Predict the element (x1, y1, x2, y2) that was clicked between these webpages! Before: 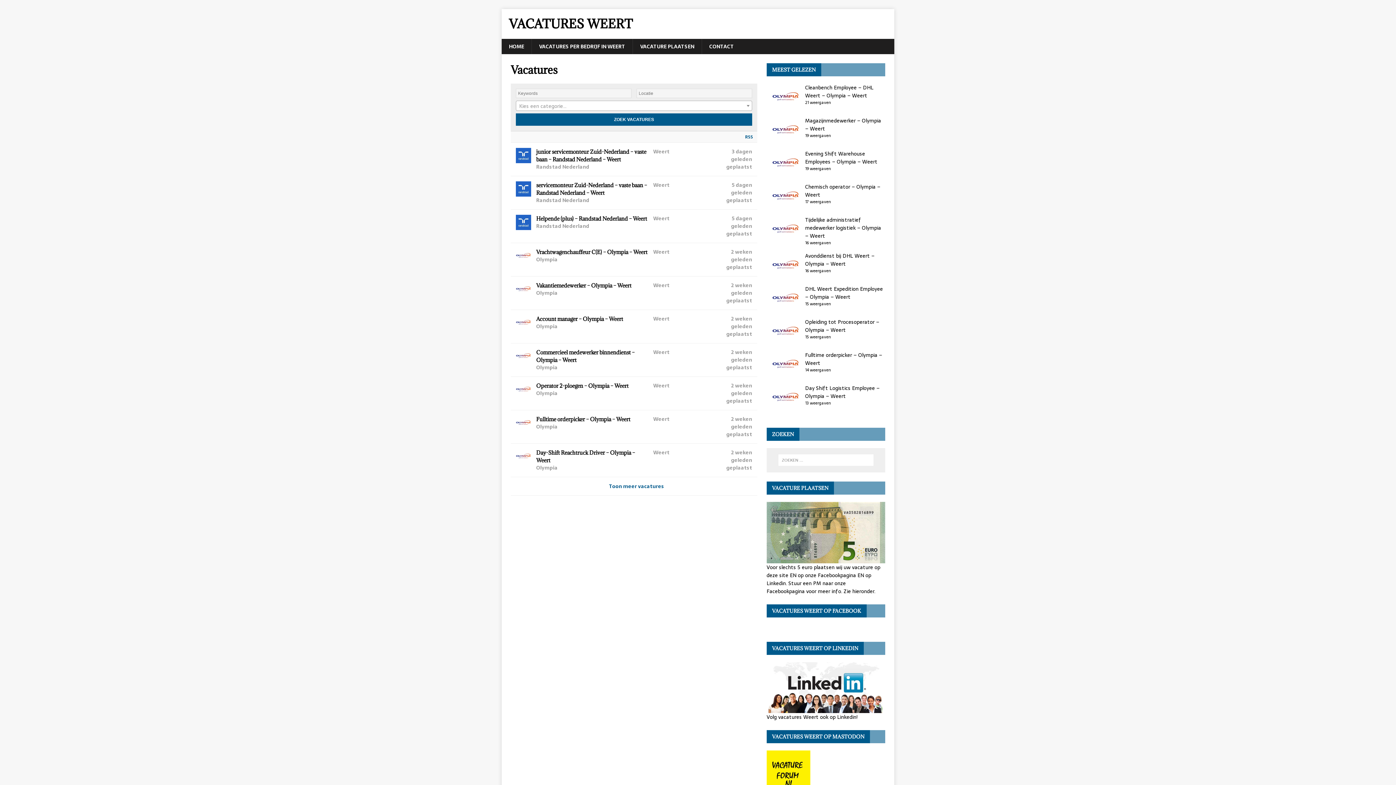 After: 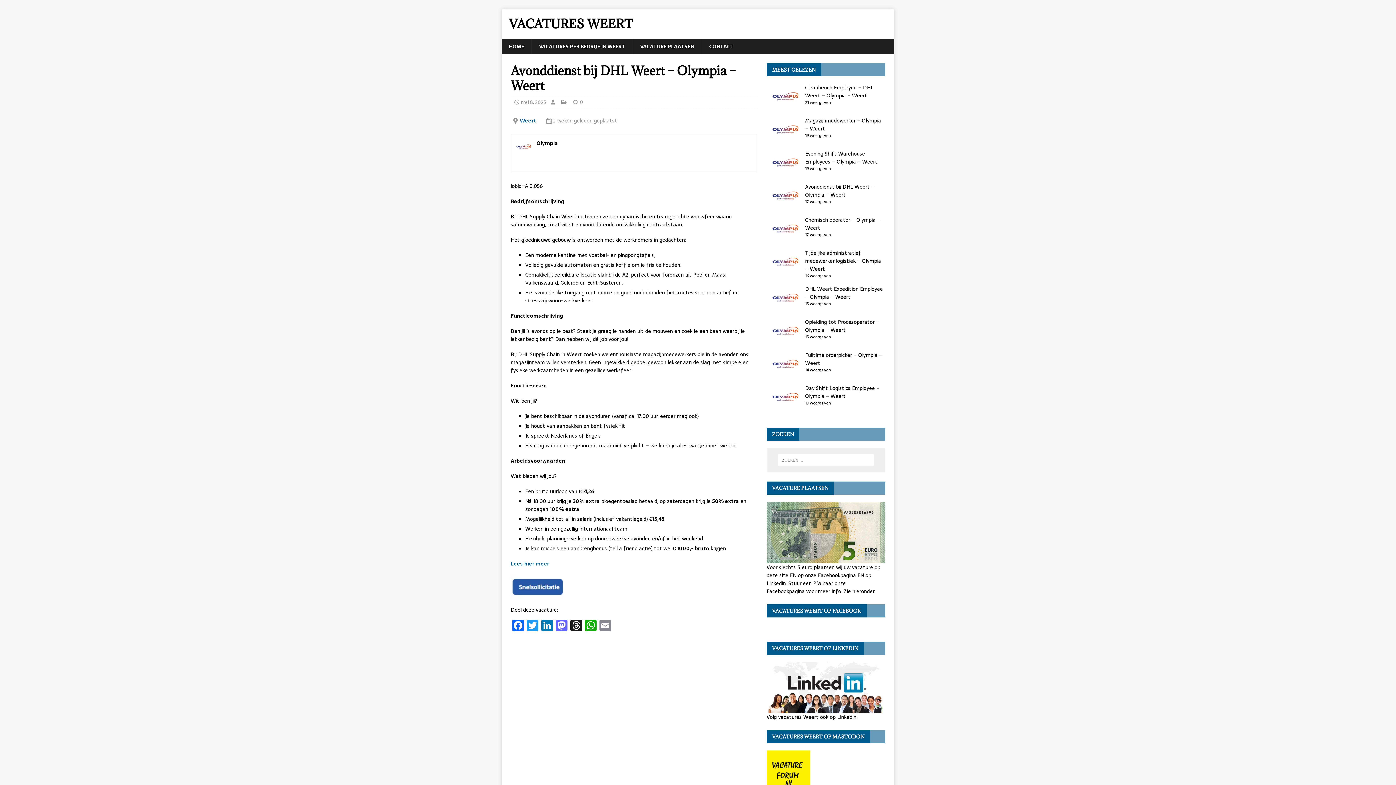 Action: label: Avonddienst bij DHL Weert – Olympia – Weert bbox: (805, 252, 874, 268)